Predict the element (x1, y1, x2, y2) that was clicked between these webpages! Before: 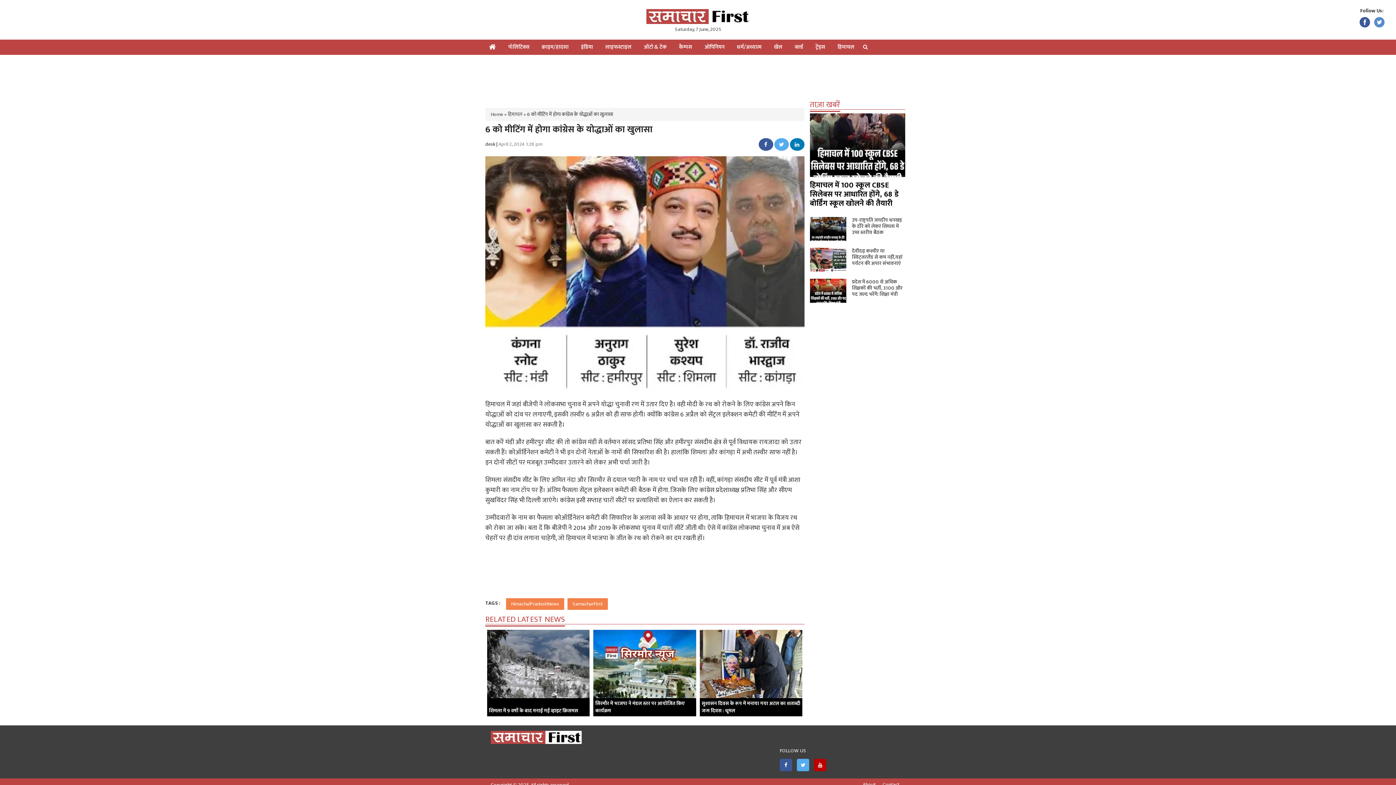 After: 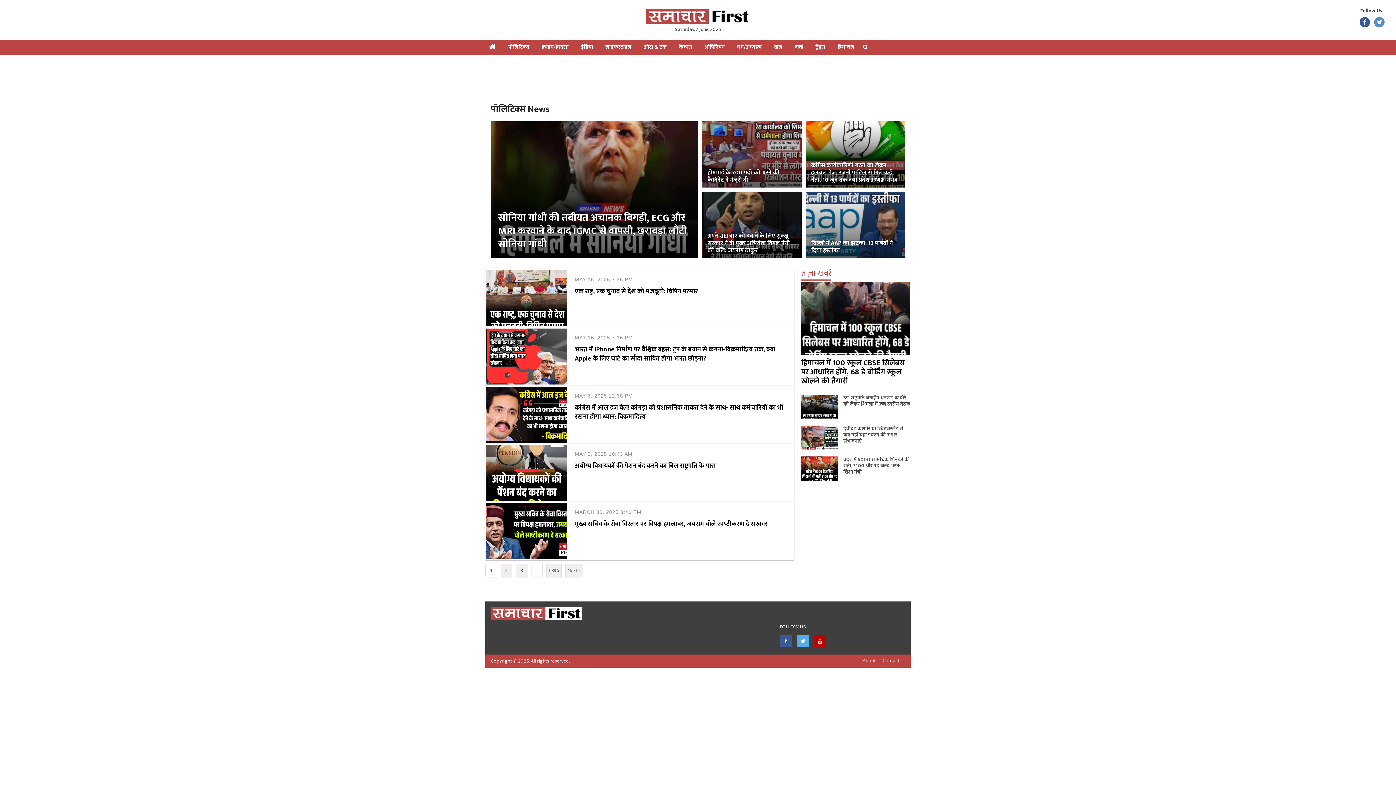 Action: bbox: (504, 39, 533, 54) label: पॉलिटिक्स